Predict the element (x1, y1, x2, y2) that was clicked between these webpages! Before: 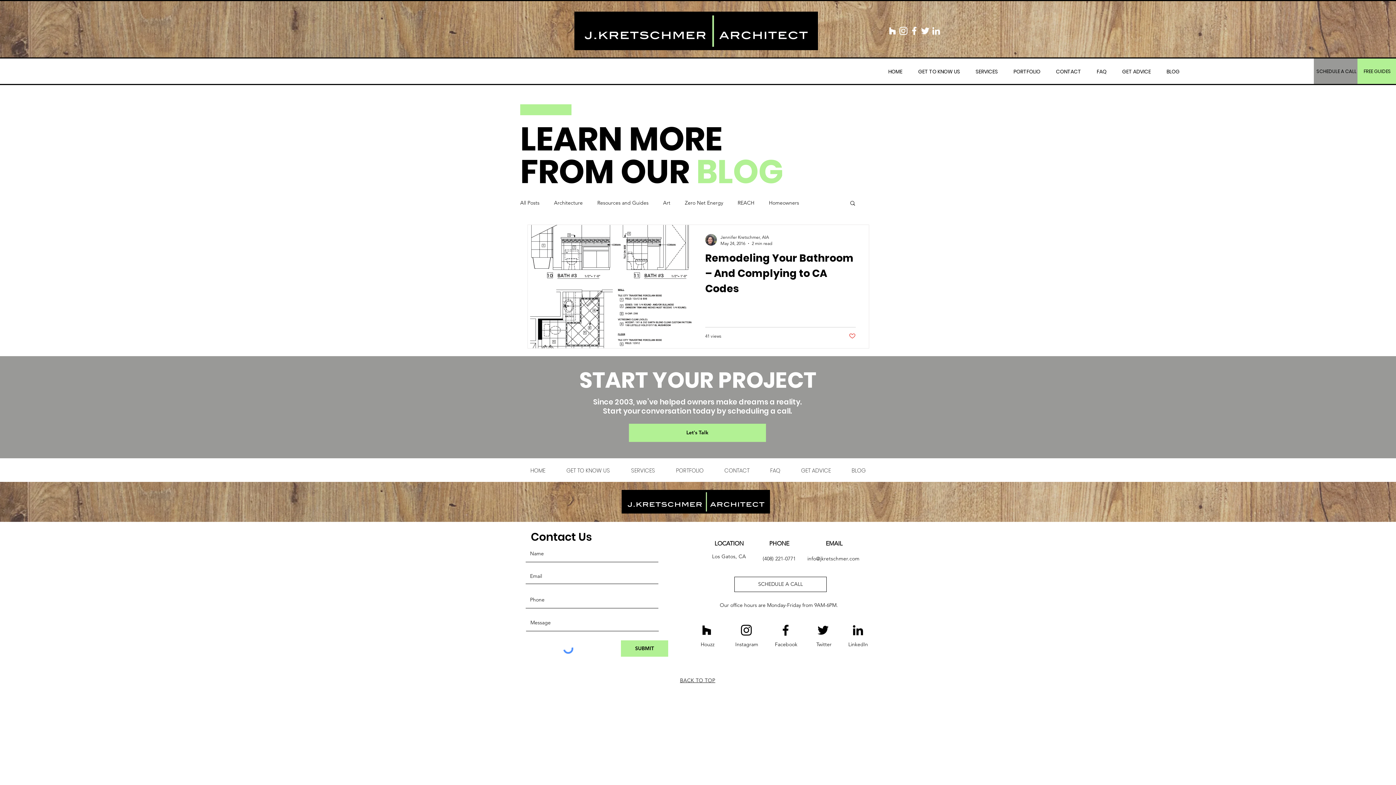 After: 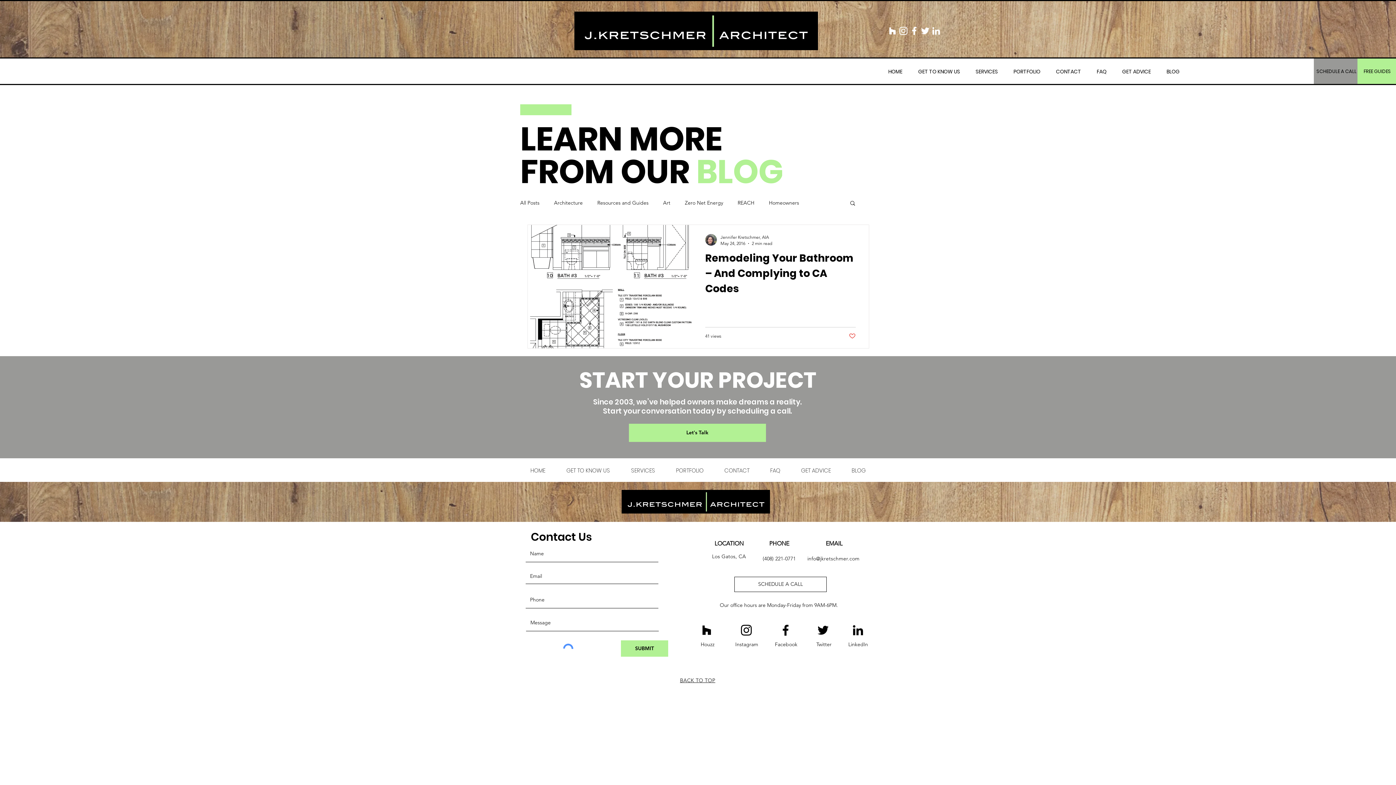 Action: bbox: (778, 623, 793, 637) label: Facebook logo